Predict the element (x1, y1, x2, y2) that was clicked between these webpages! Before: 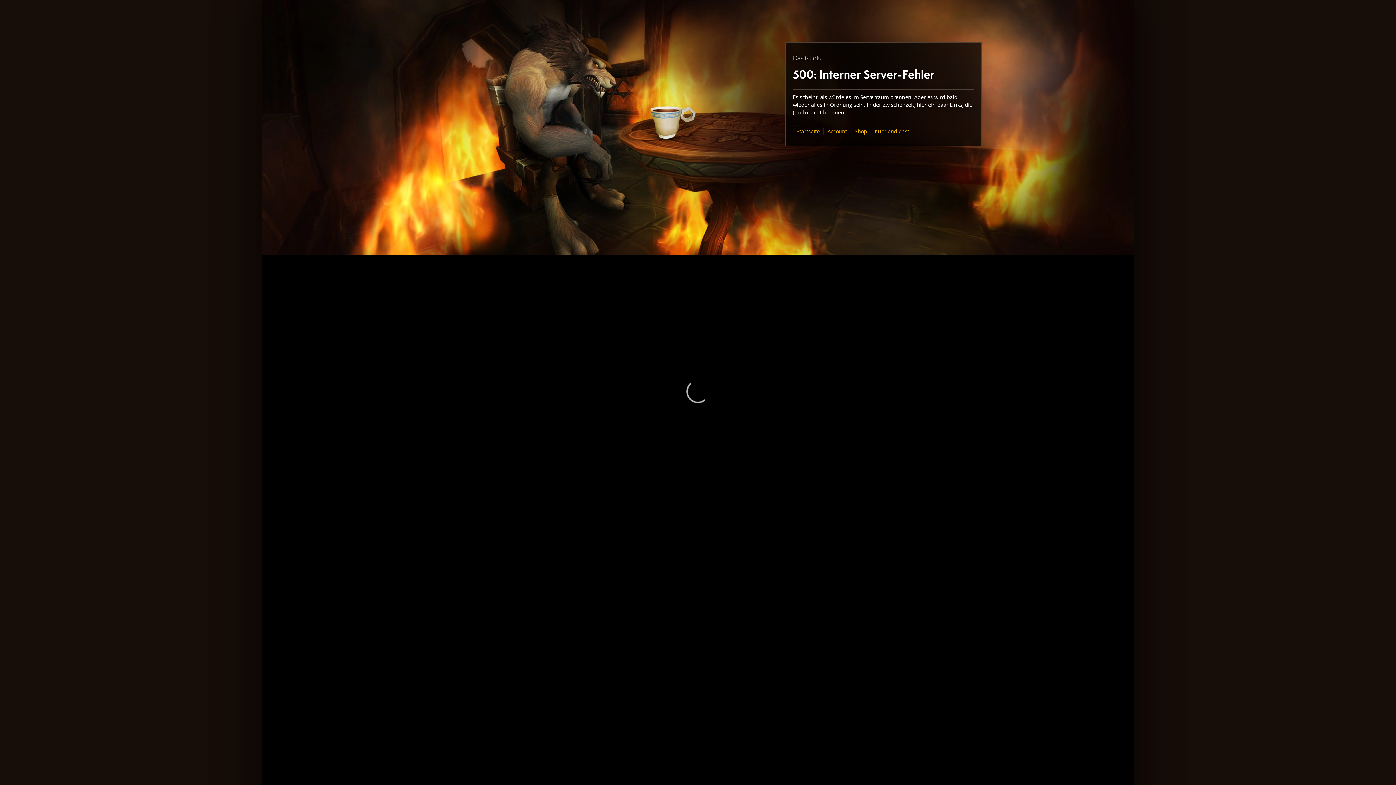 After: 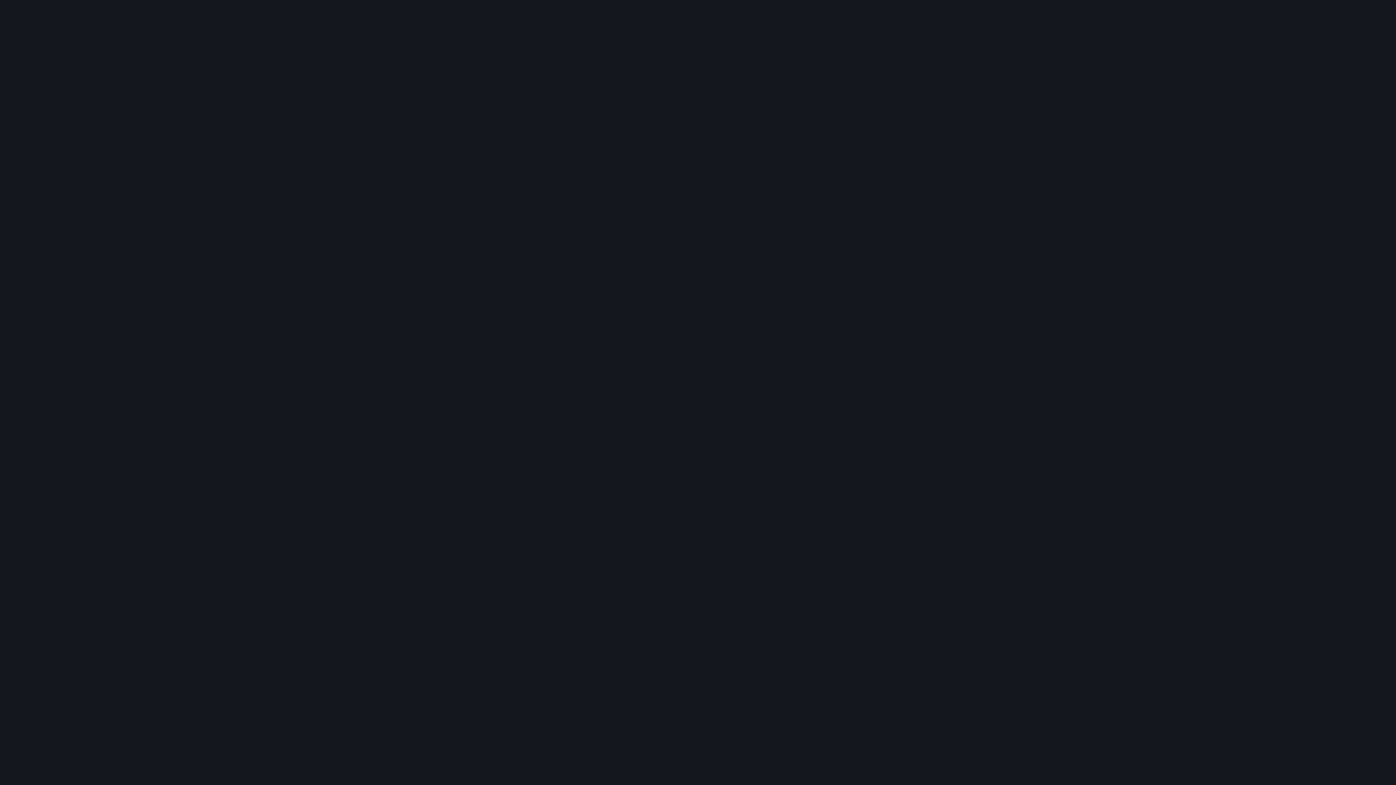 Action: bbox: (854, 128, 867, 134) label: Shop